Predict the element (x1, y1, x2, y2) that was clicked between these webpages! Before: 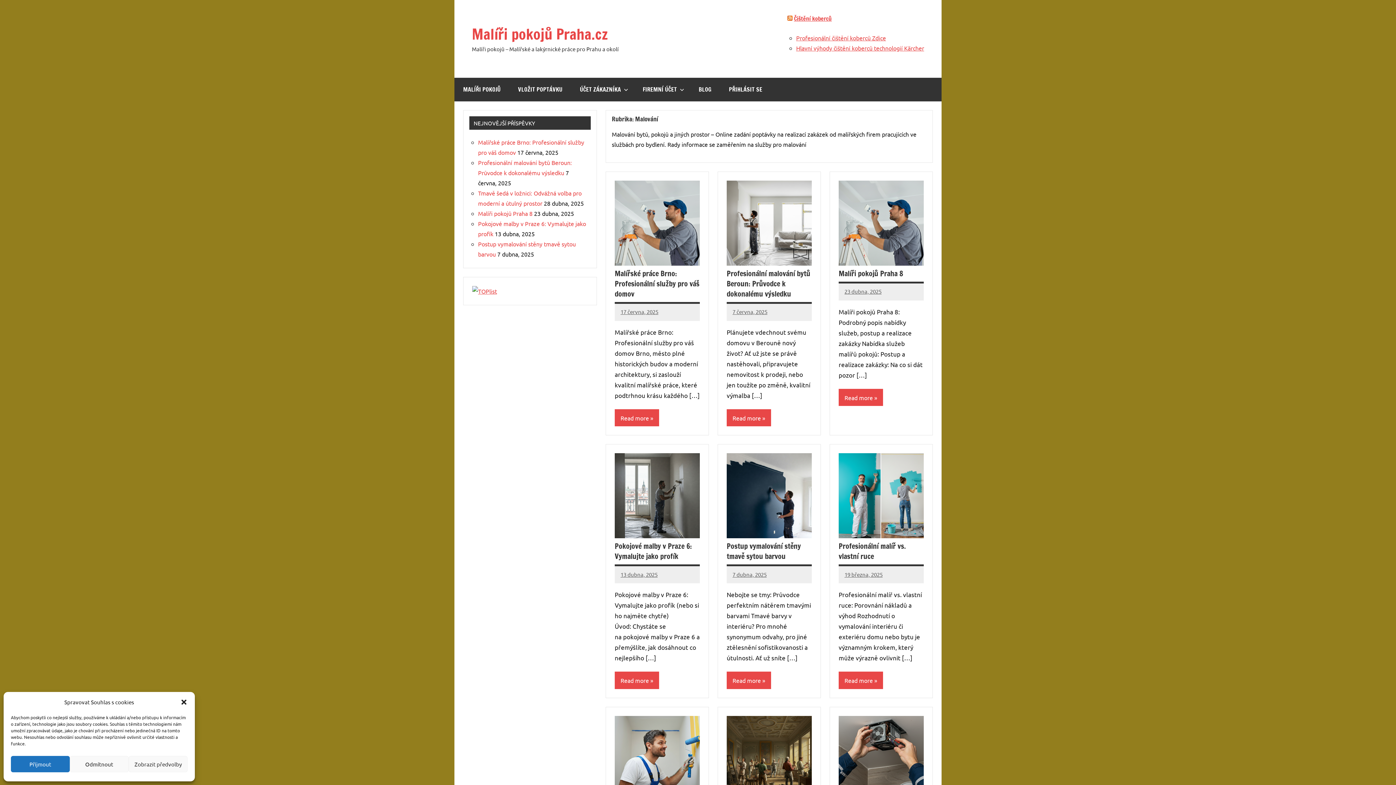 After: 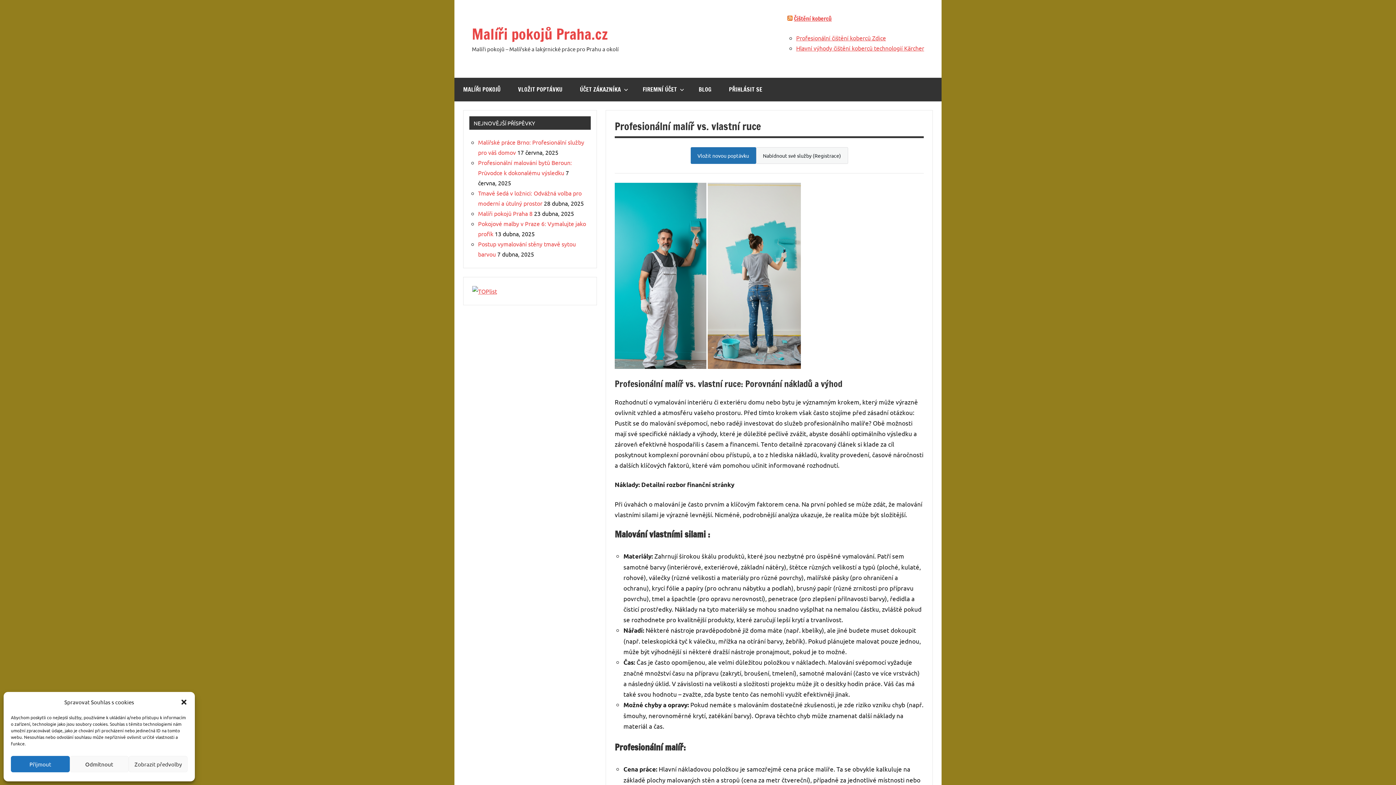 Action: bbox: (838, 454, 923, 462)